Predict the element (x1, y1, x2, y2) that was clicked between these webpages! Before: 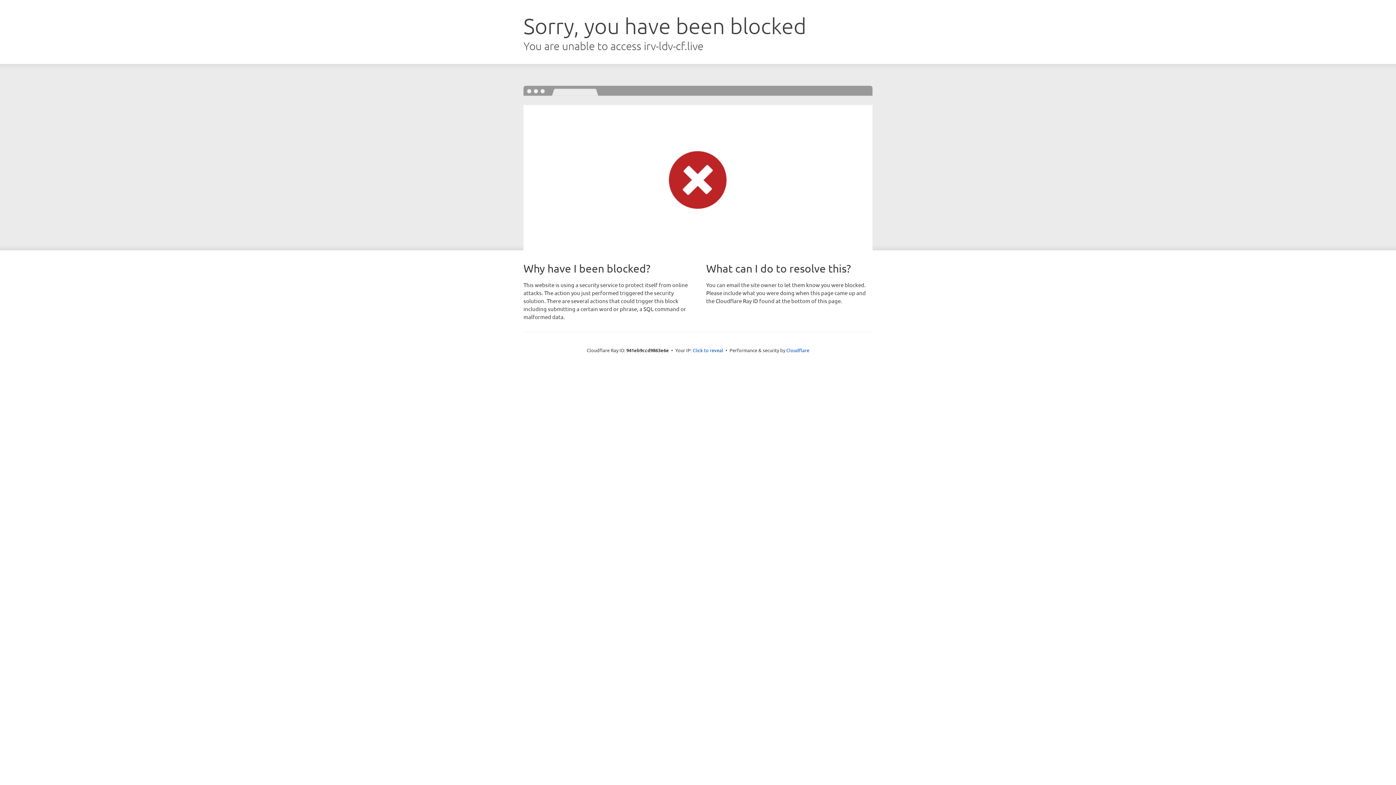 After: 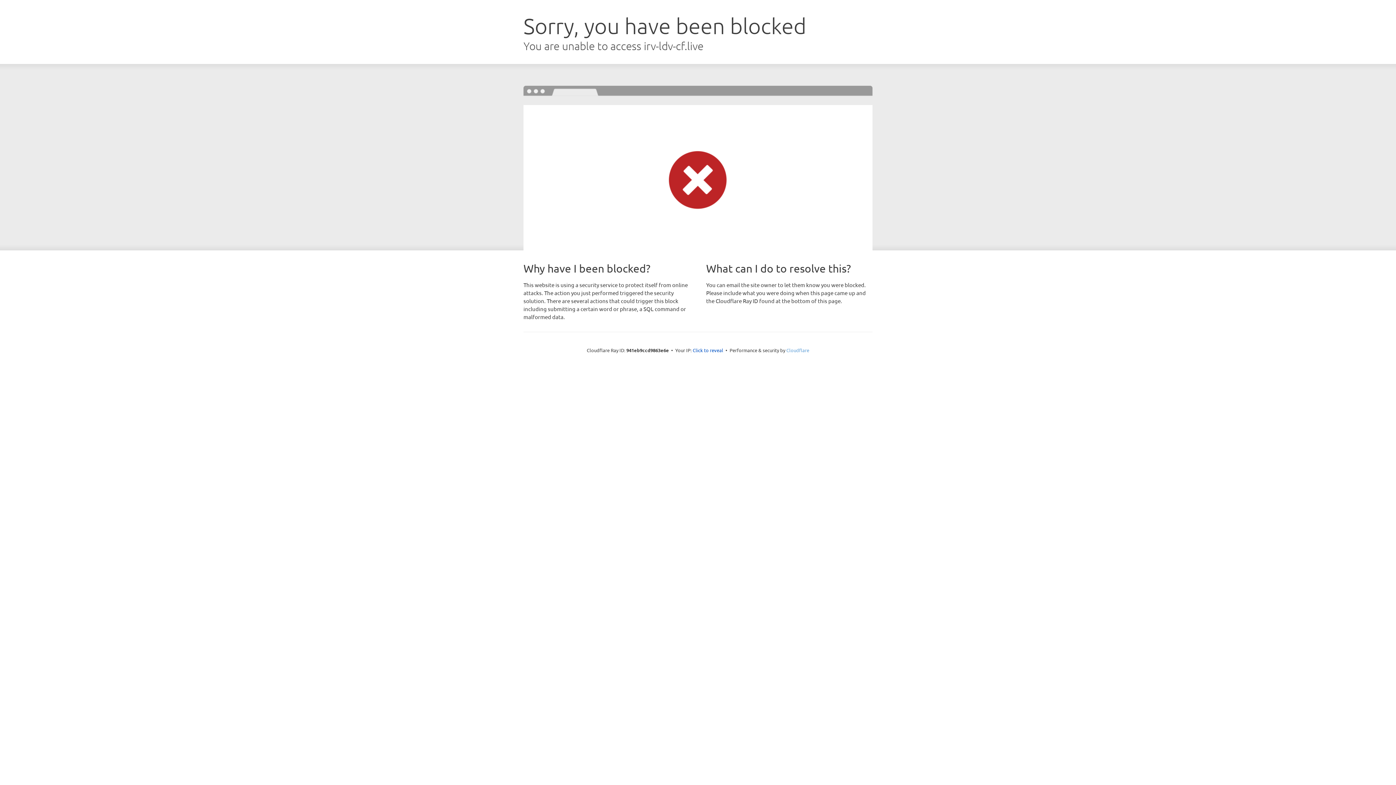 Action: label: Cloudflare bbox: (786, 347, 809, 353)